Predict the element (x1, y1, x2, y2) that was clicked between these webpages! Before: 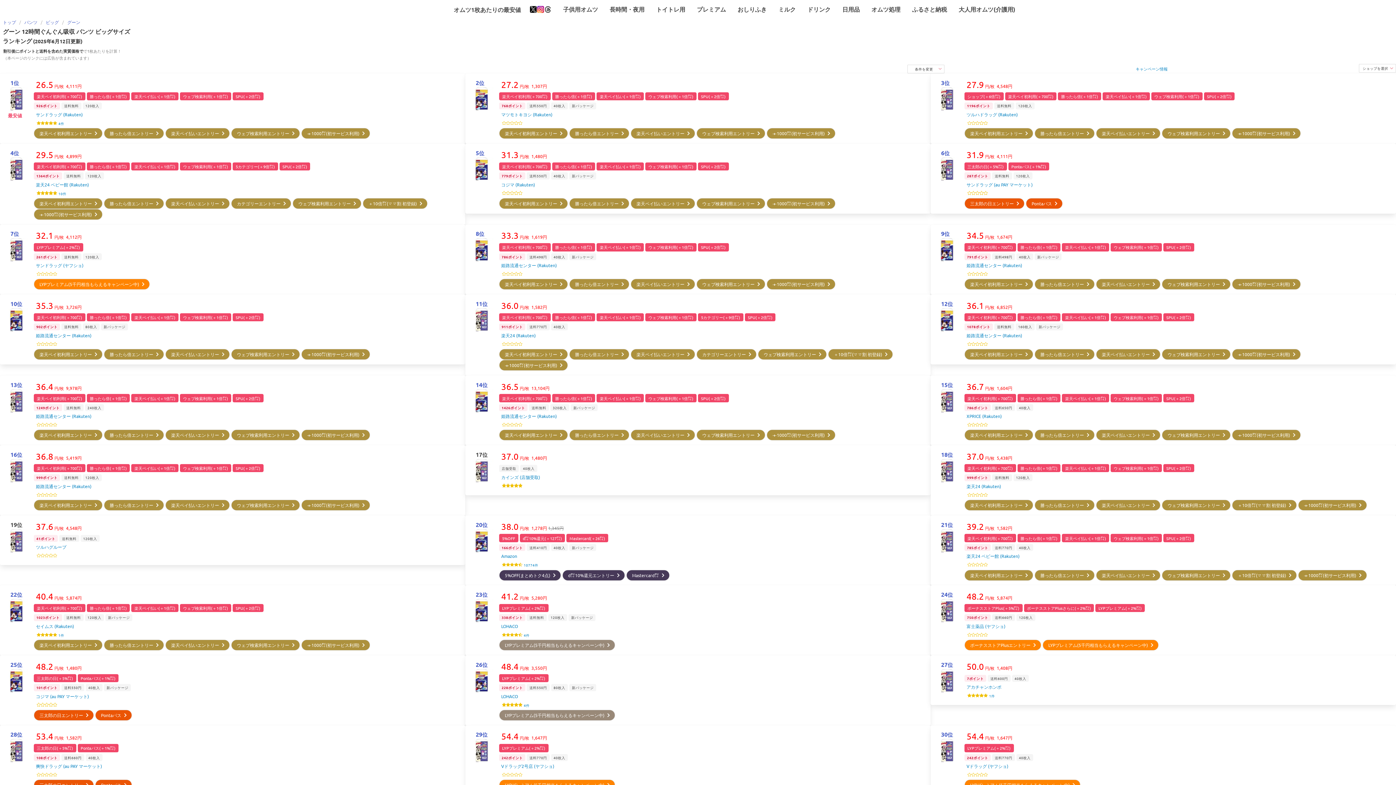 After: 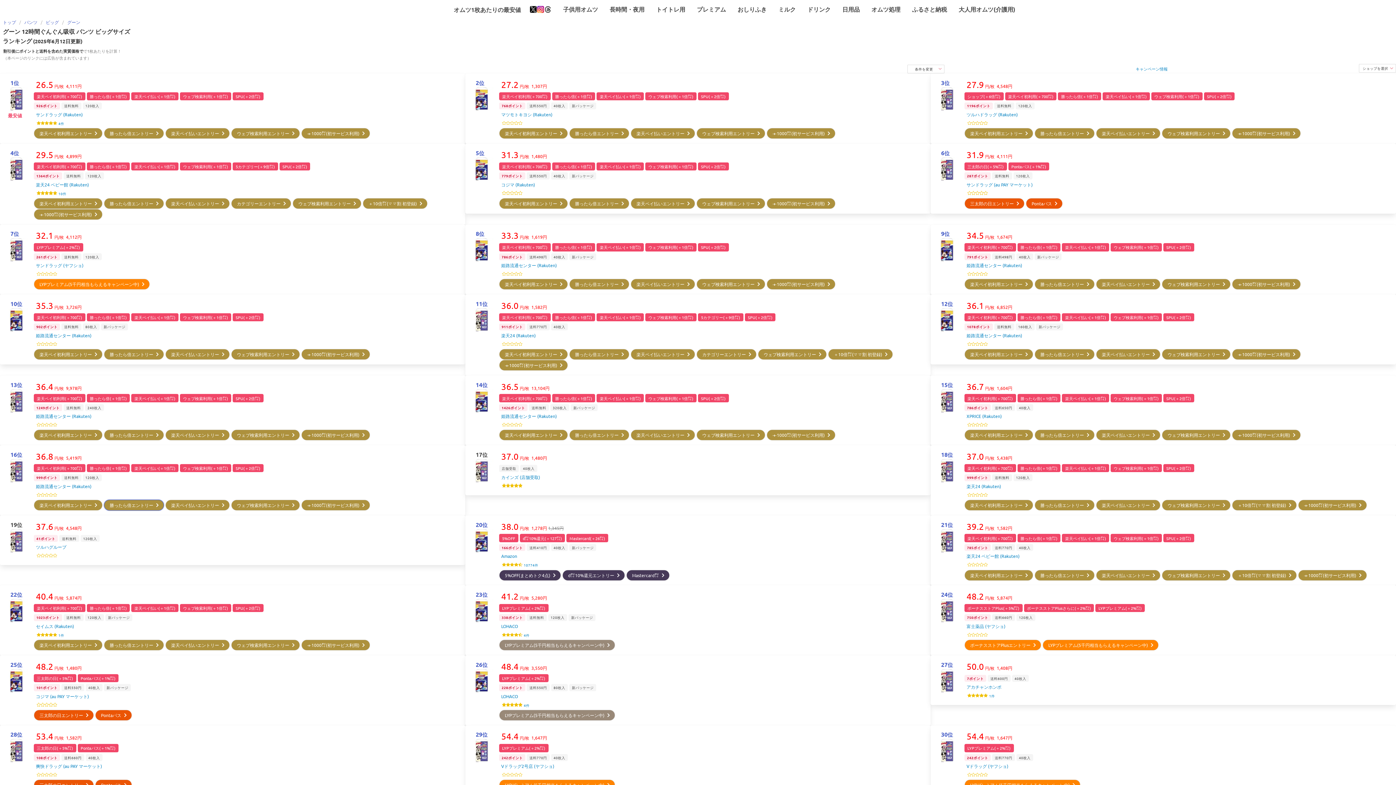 Action: bbox: (103, 500, 163, 510) label: 勝ったら倍エントリー   